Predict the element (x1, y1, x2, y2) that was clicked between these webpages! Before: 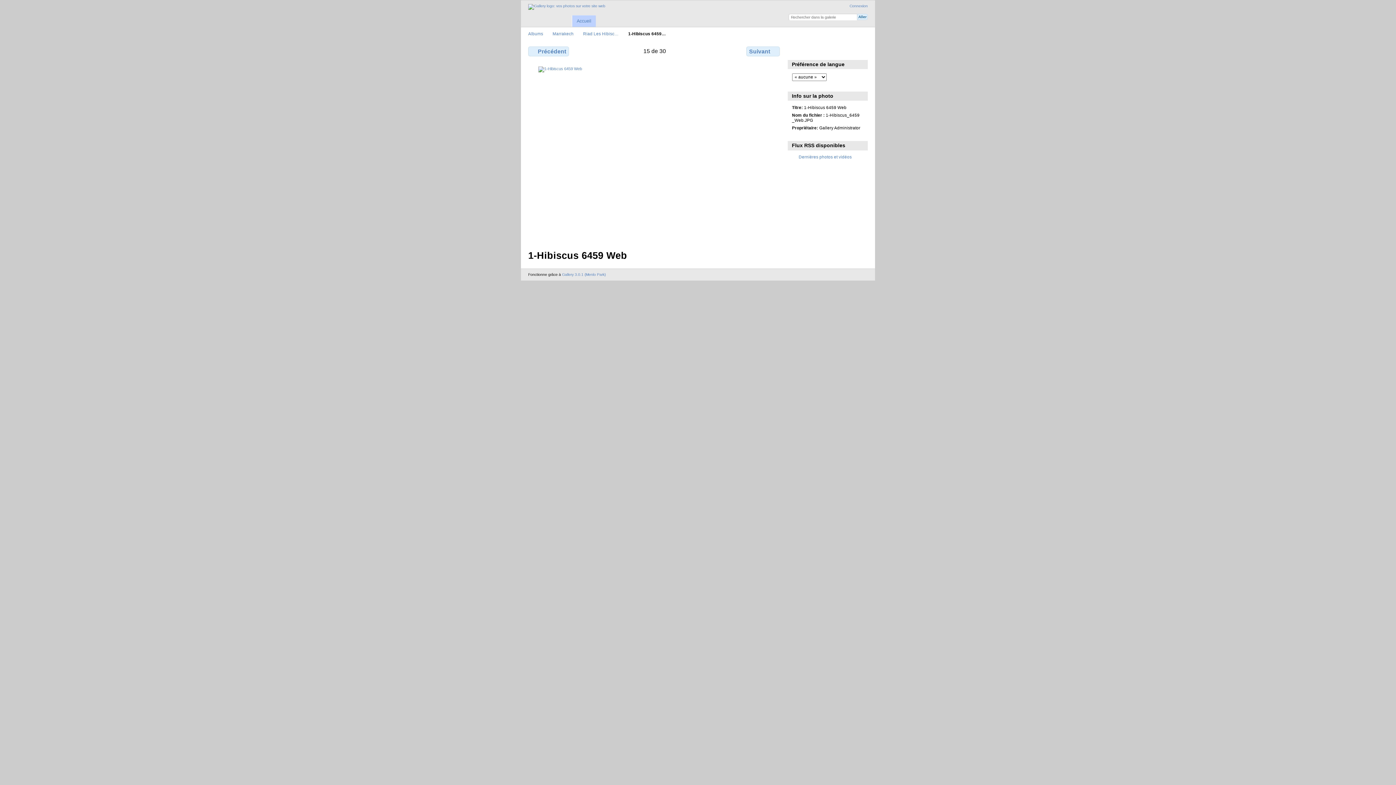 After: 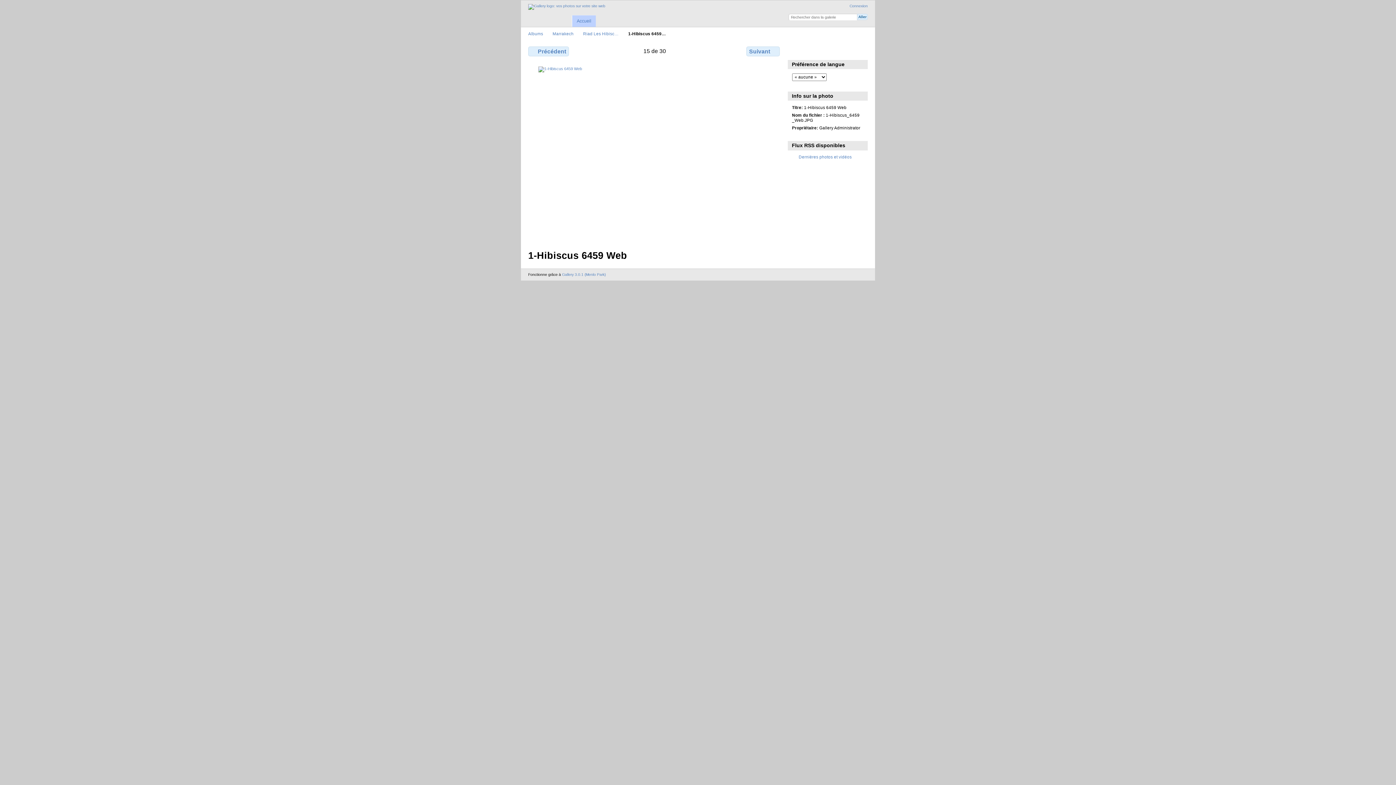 Action: label: Voir le diaporama bbox: (803, 45, 819, 55)